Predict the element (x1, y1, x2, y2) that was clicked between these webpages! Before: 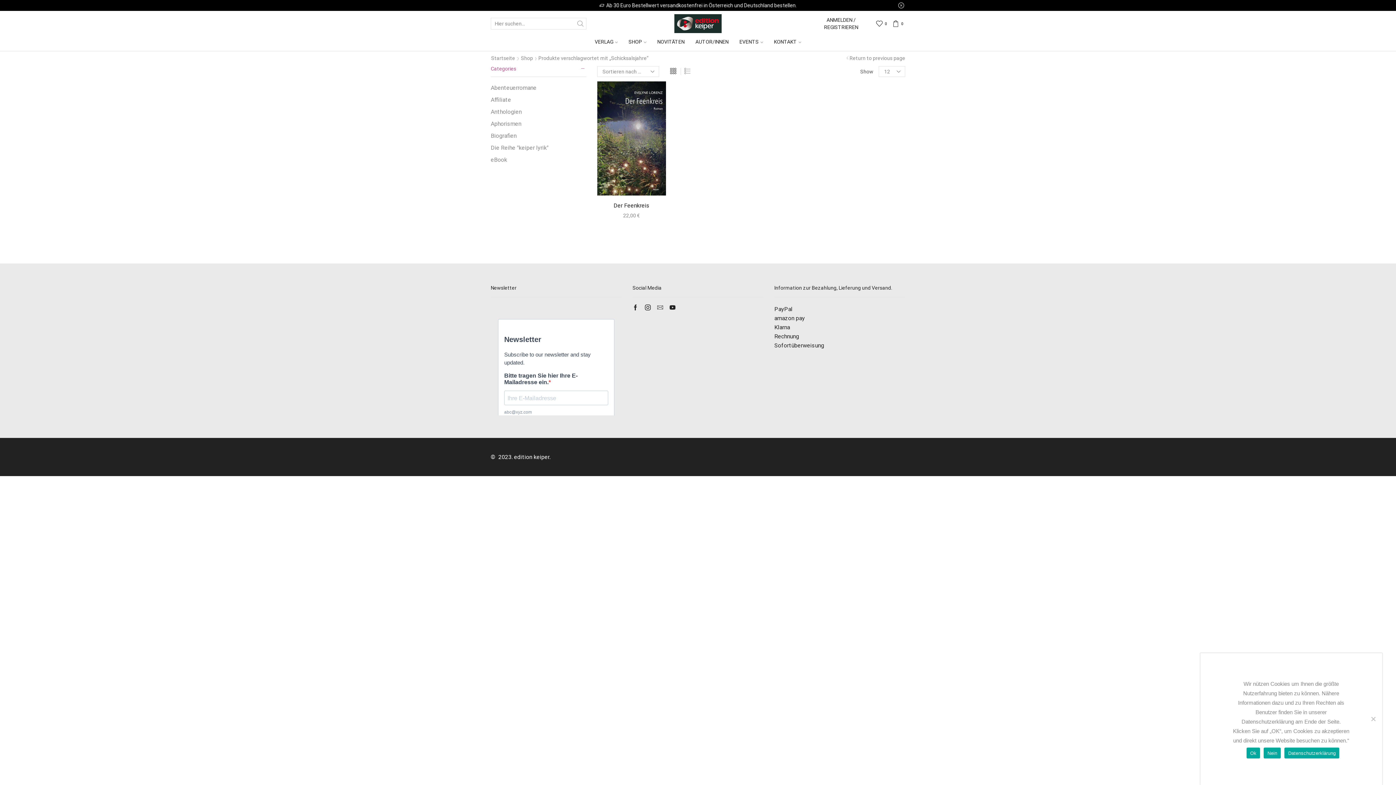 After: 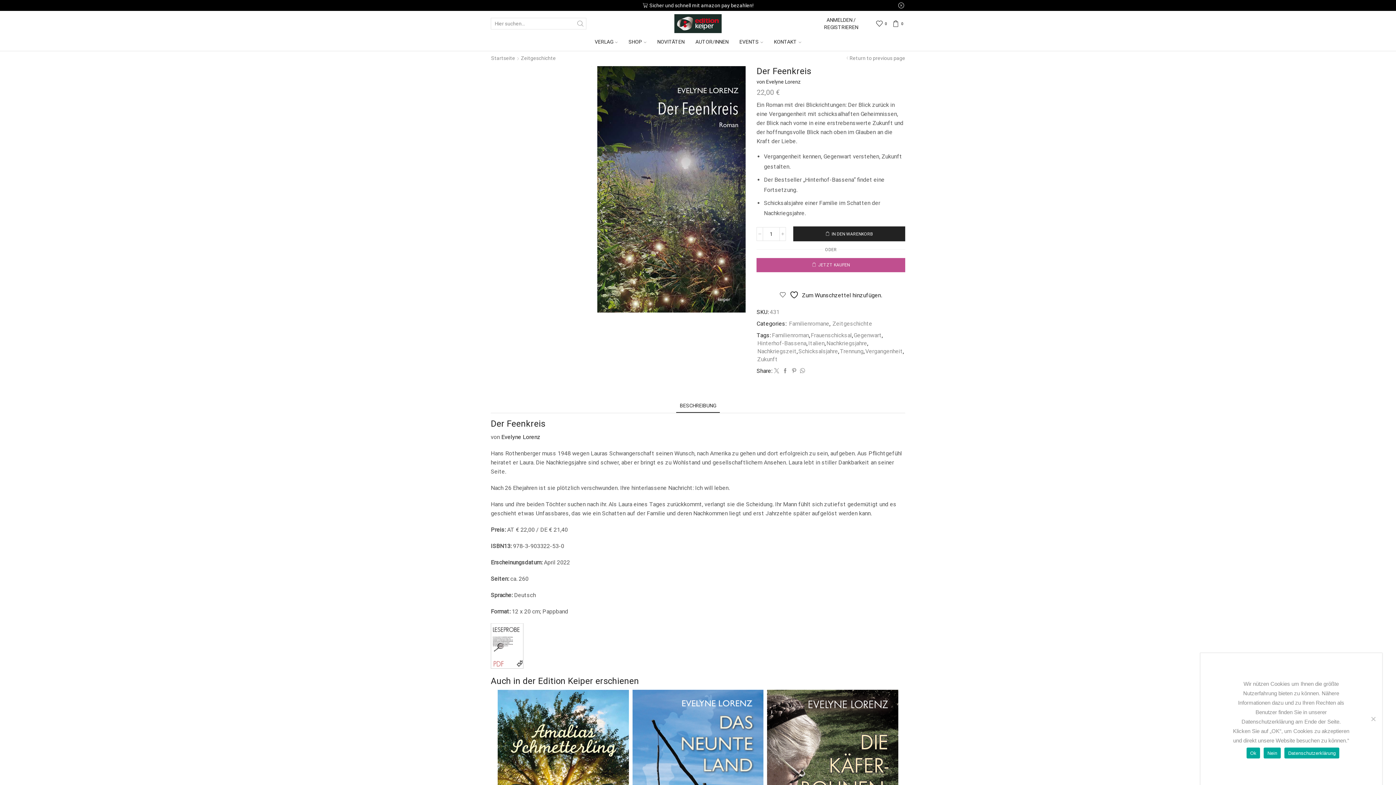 Action: bbox: (597, 81, 666, 195)